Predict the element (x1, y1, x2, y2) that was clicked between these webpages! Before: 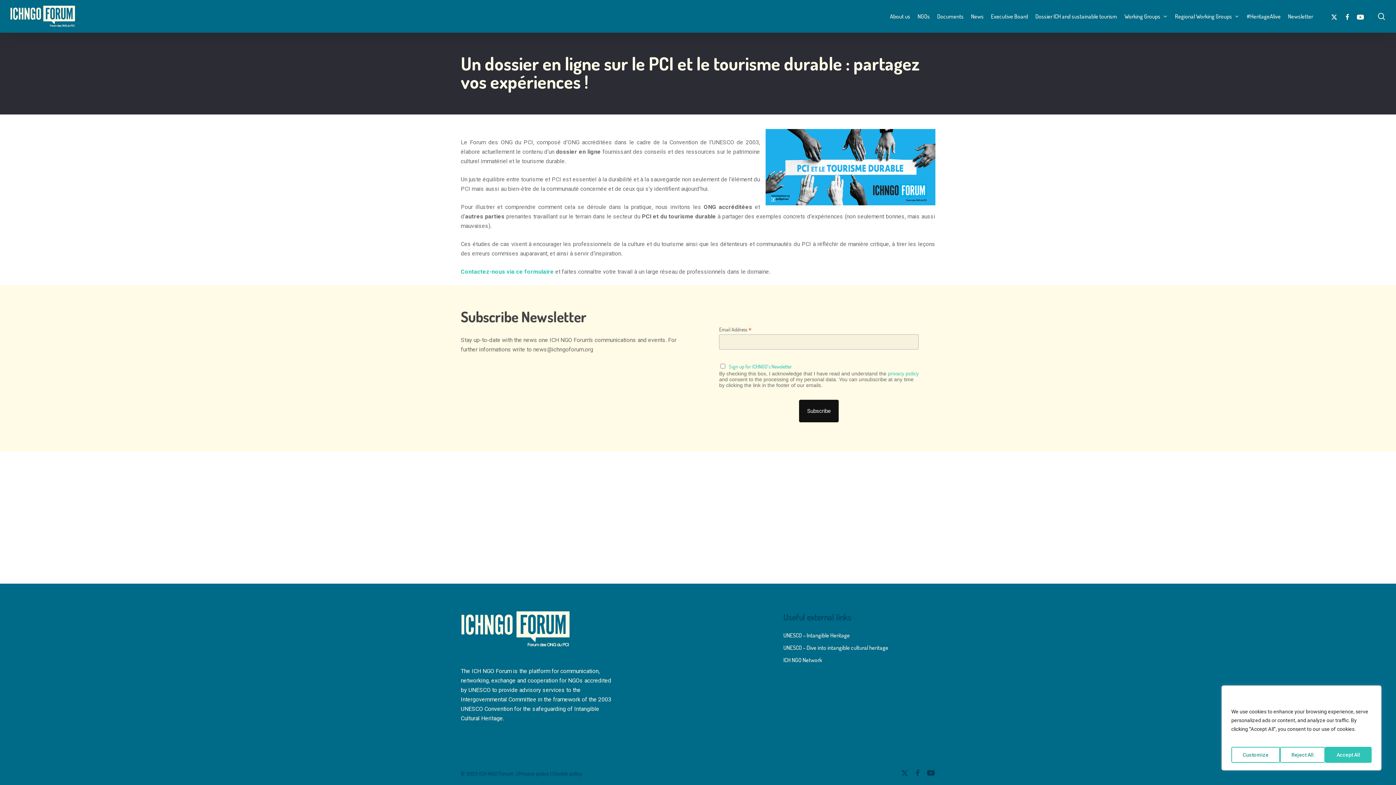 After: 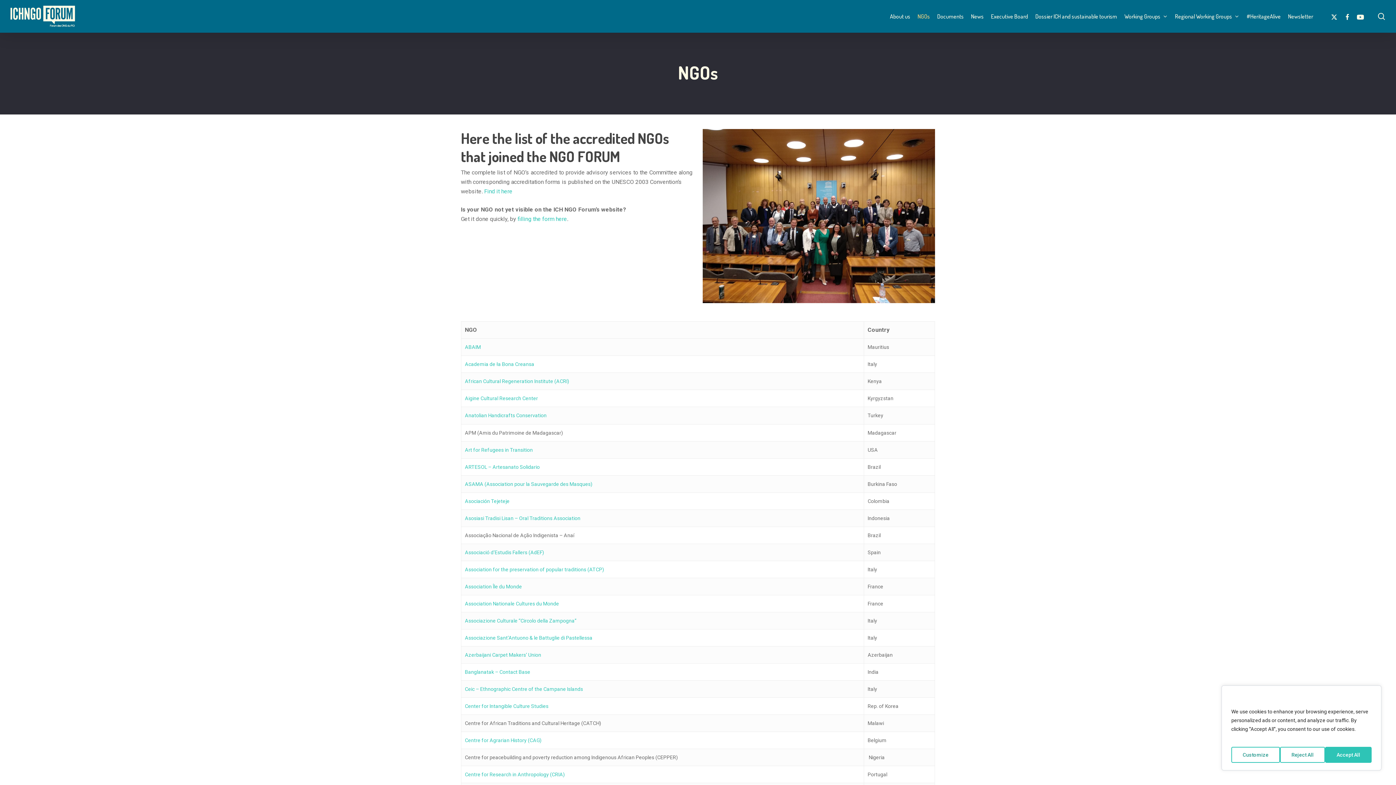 Action: label: NGOs bbox: (914, 12, 933, 20)